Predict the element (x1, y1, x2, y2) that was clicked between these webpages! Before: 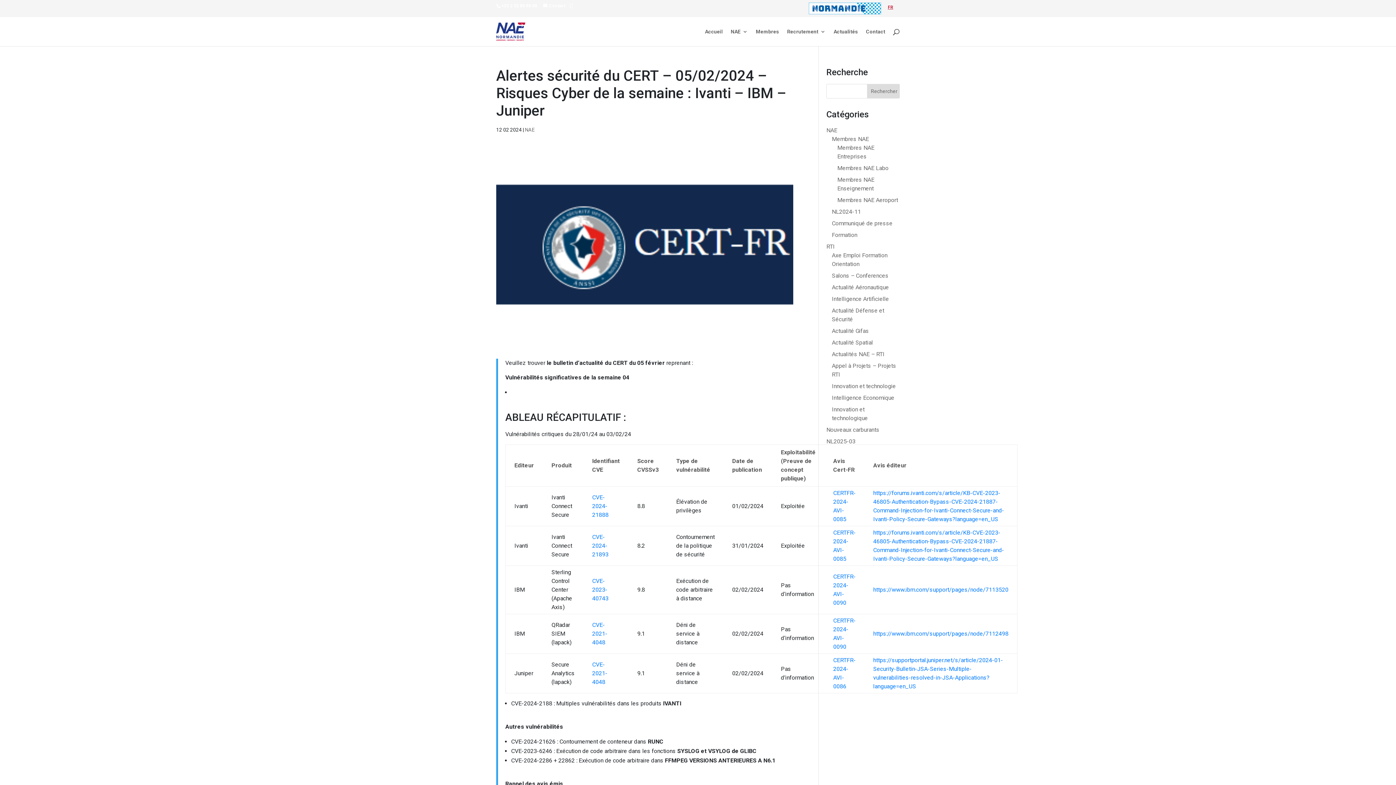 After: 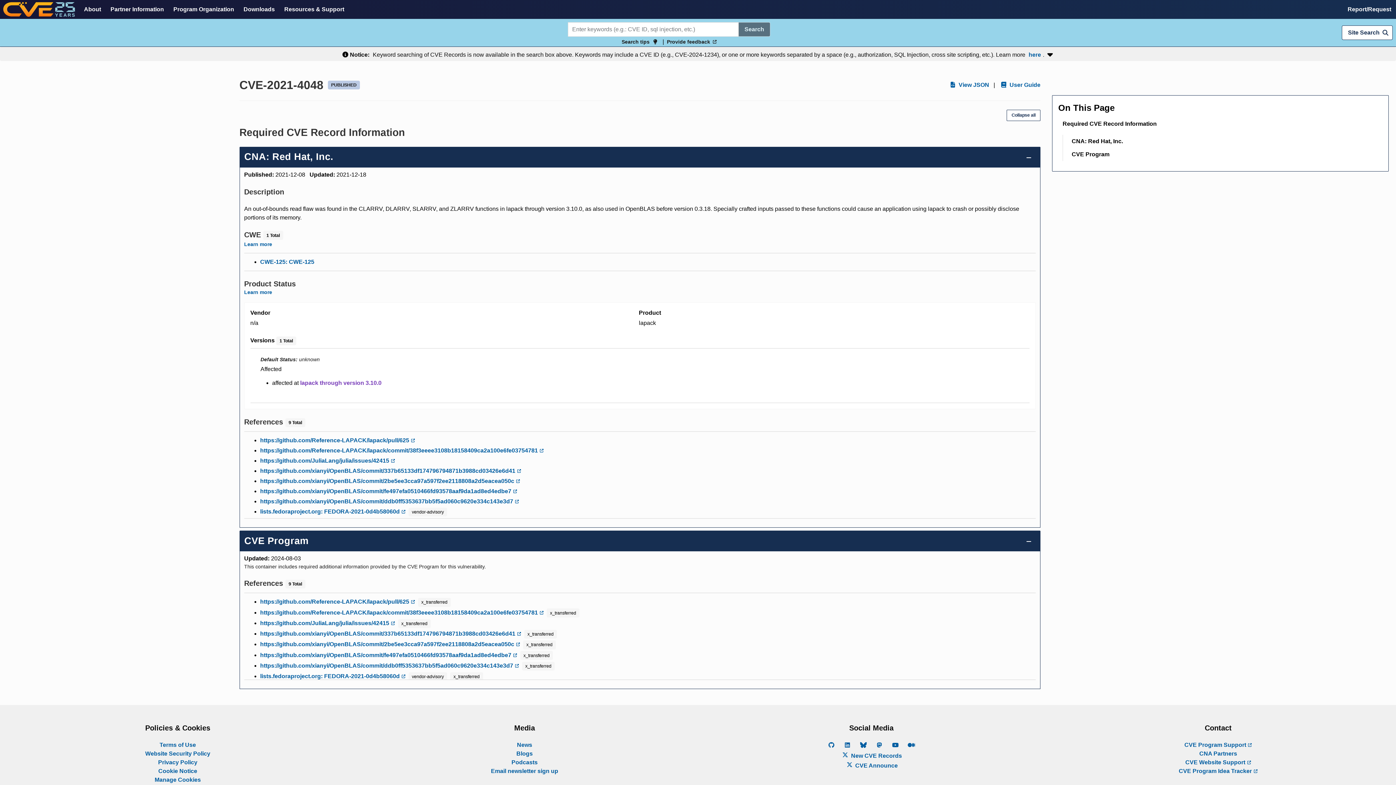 Action: label: CVE-2021-4048 bbox: (592, 621, 607, 646)